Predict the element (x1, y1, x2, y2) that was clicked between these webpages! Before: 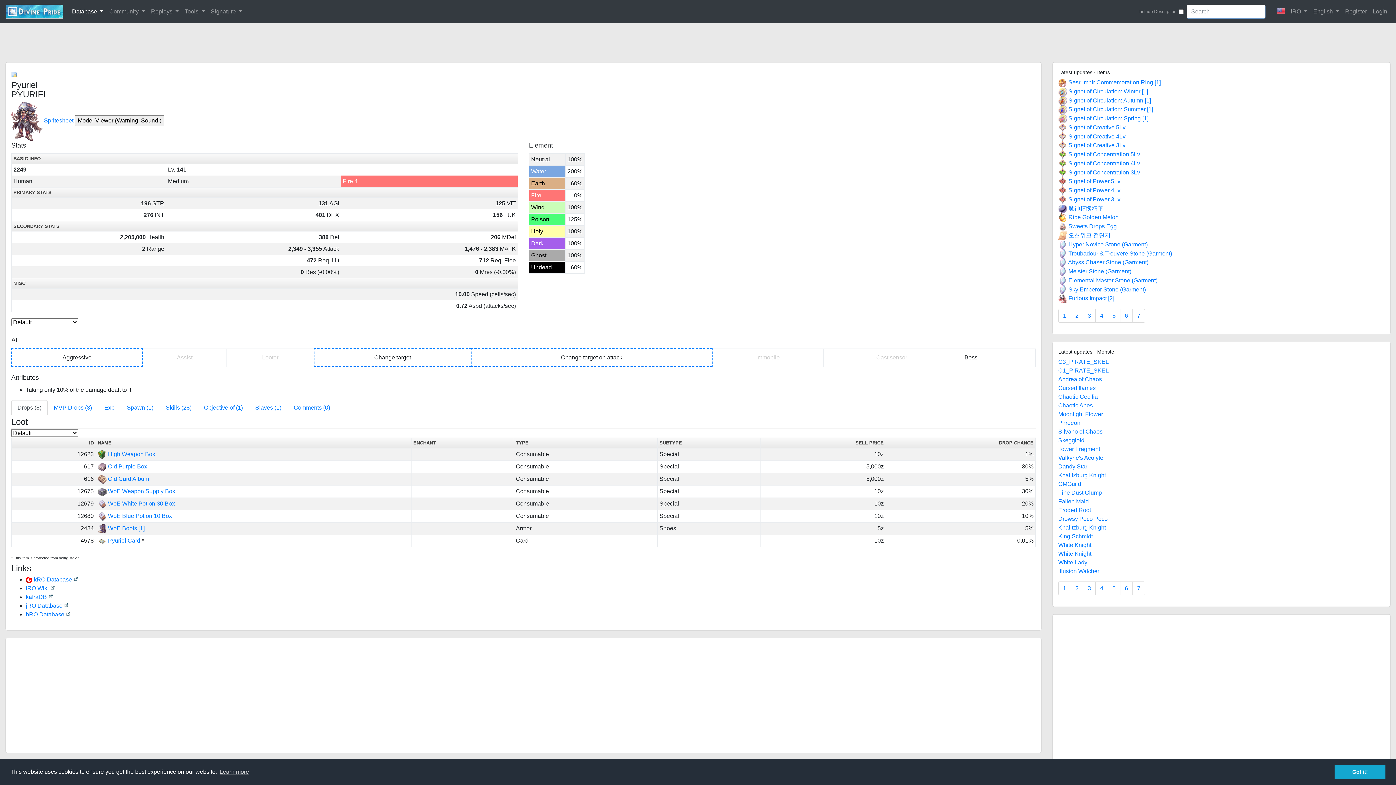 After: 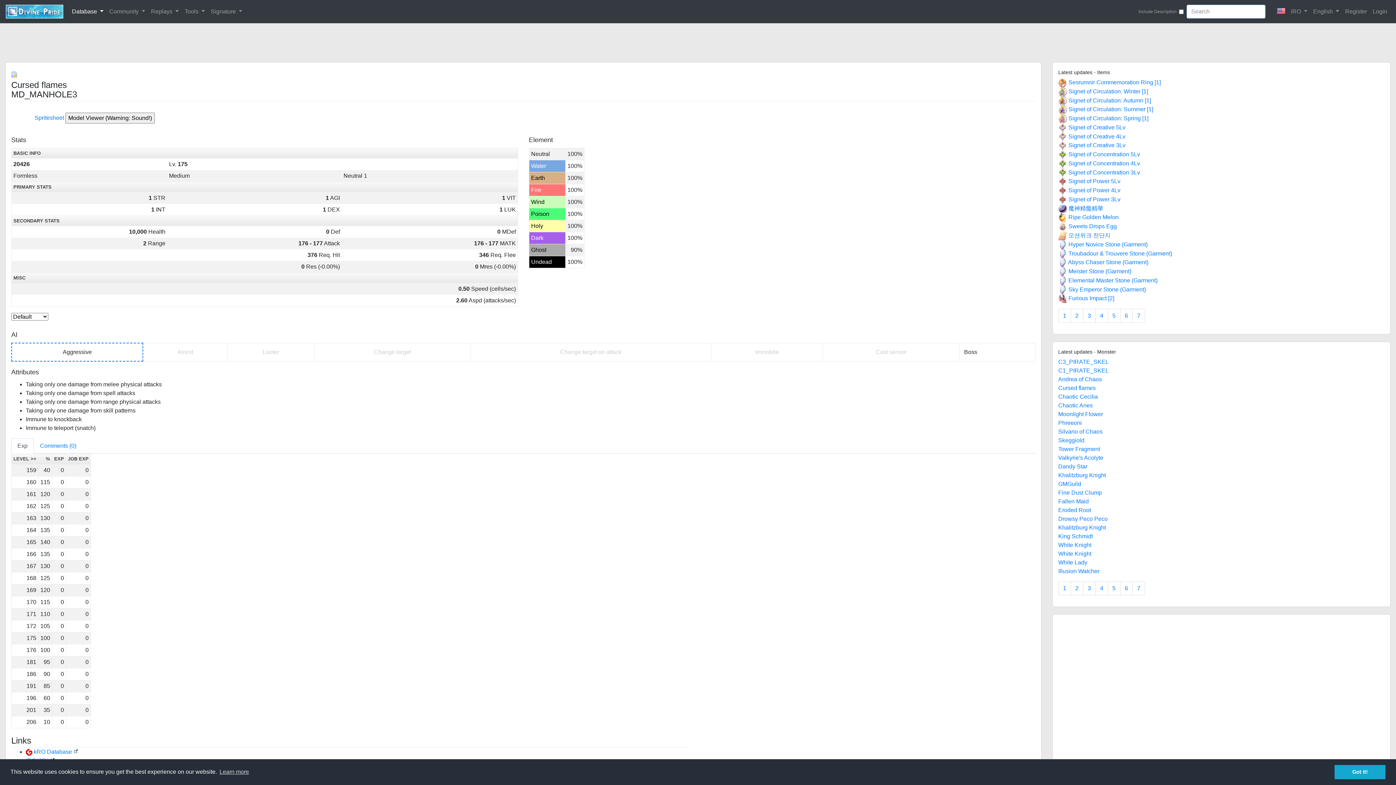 Action: bbox: (1058, 385, 1096, 391) label: Cursed flames